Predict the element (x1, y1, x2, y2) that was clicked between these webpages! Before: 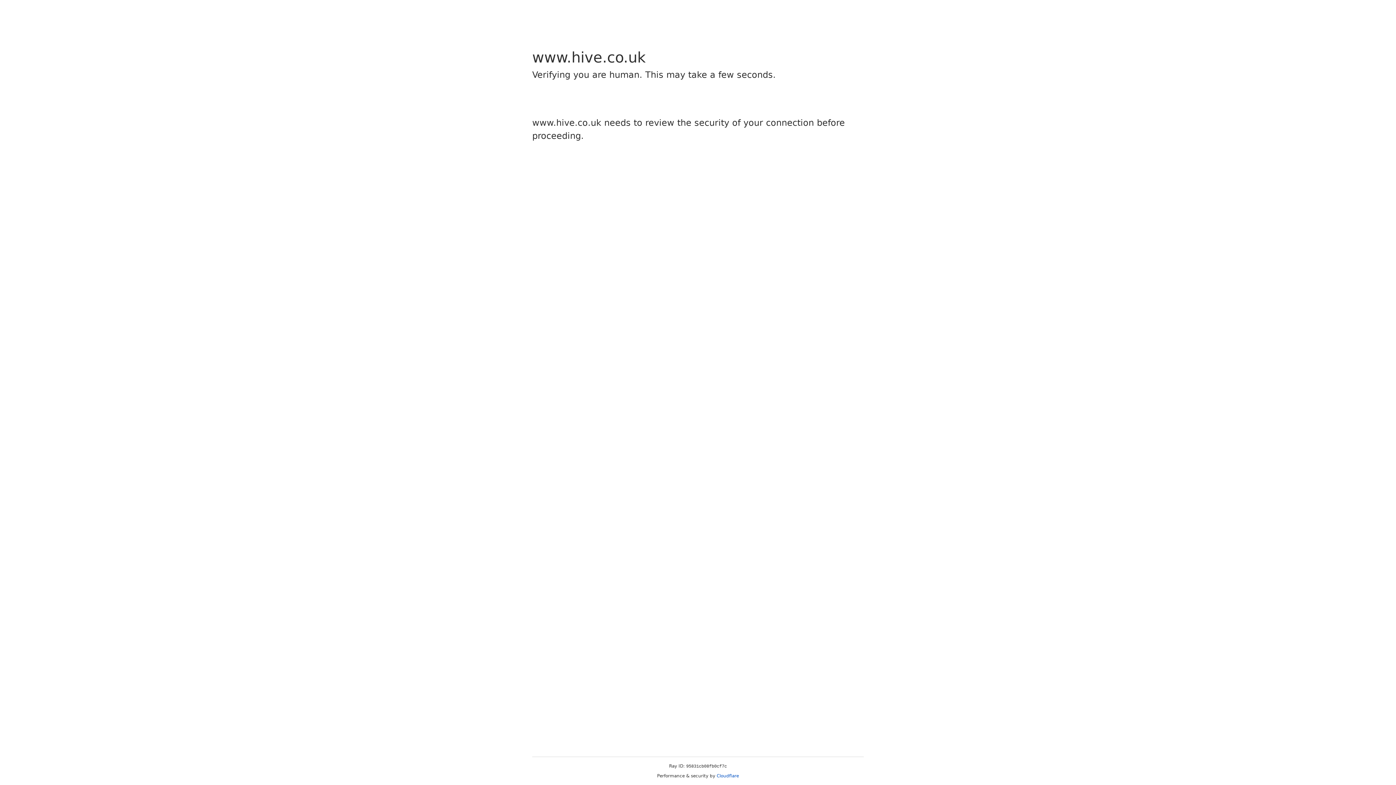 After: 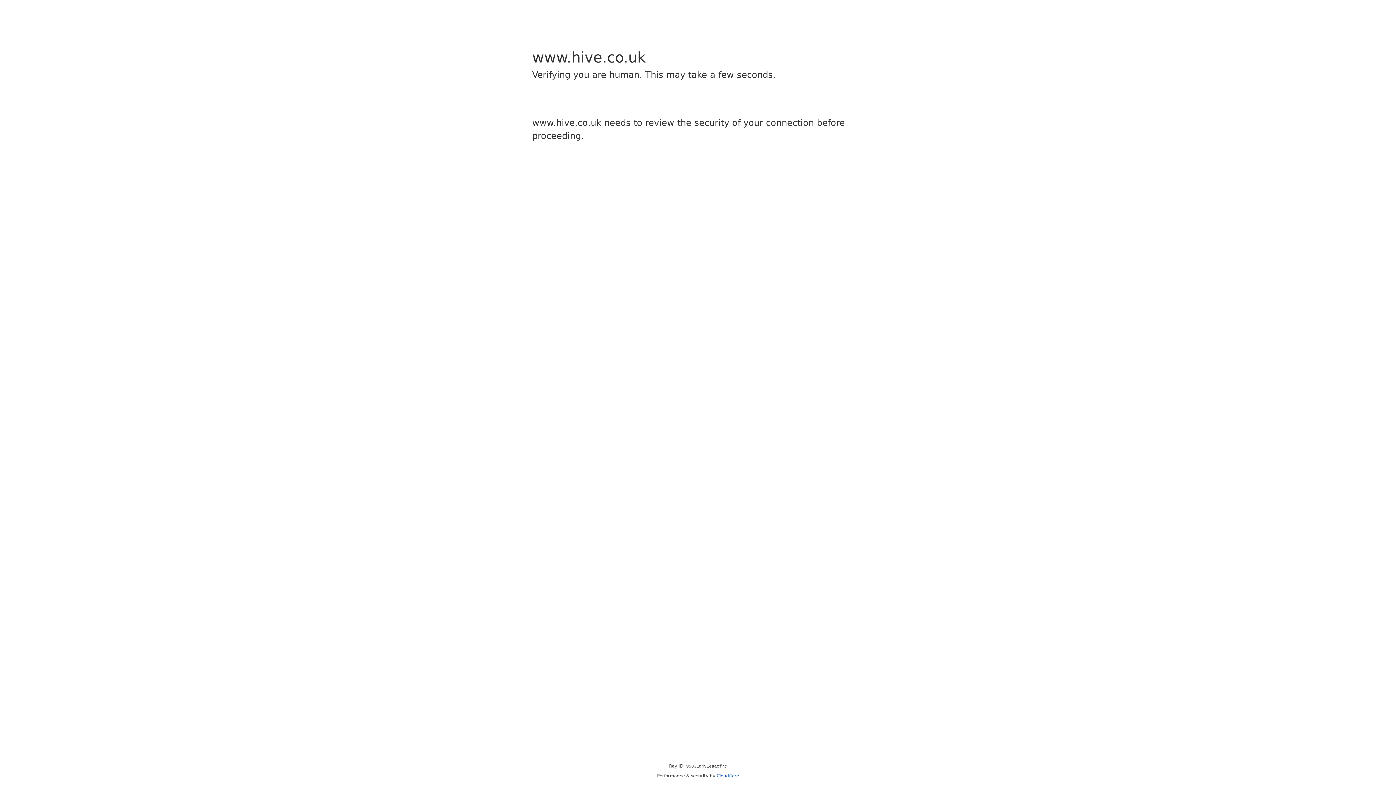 Action: label: Cloudflare bbox: (716, 773, 739, 778)